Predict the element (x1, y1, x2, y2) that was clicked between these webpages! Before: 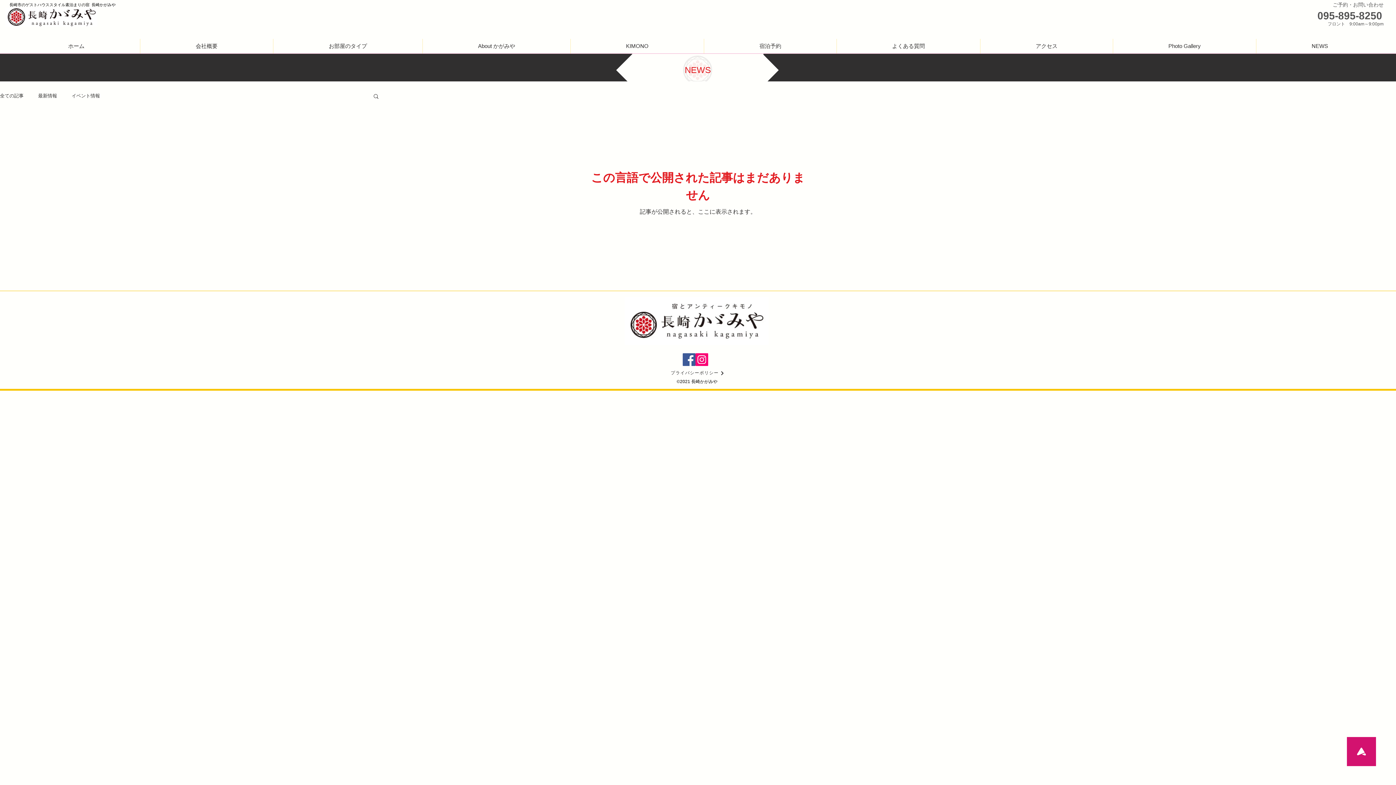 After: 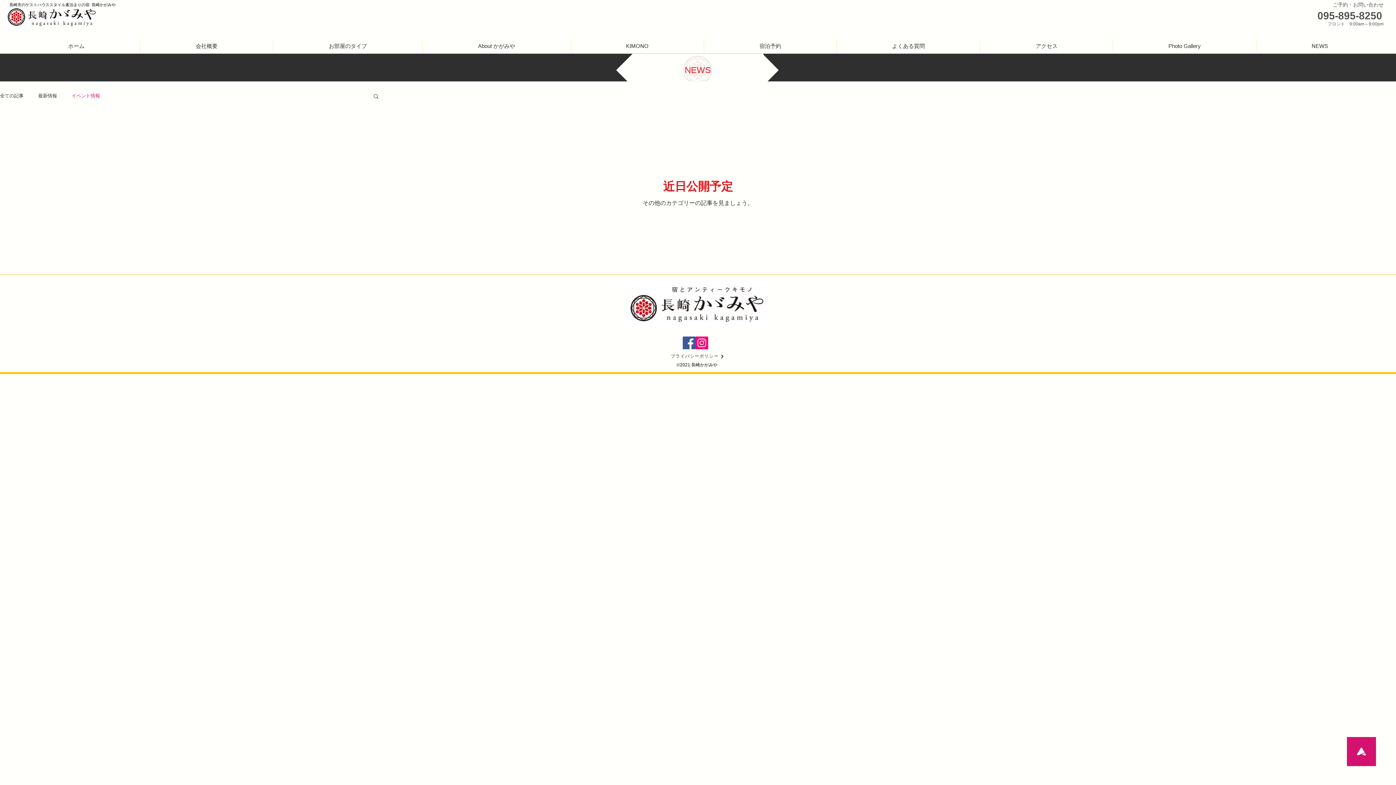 Action: label: イベント情報 bbox: (71, 92, 100, 99)